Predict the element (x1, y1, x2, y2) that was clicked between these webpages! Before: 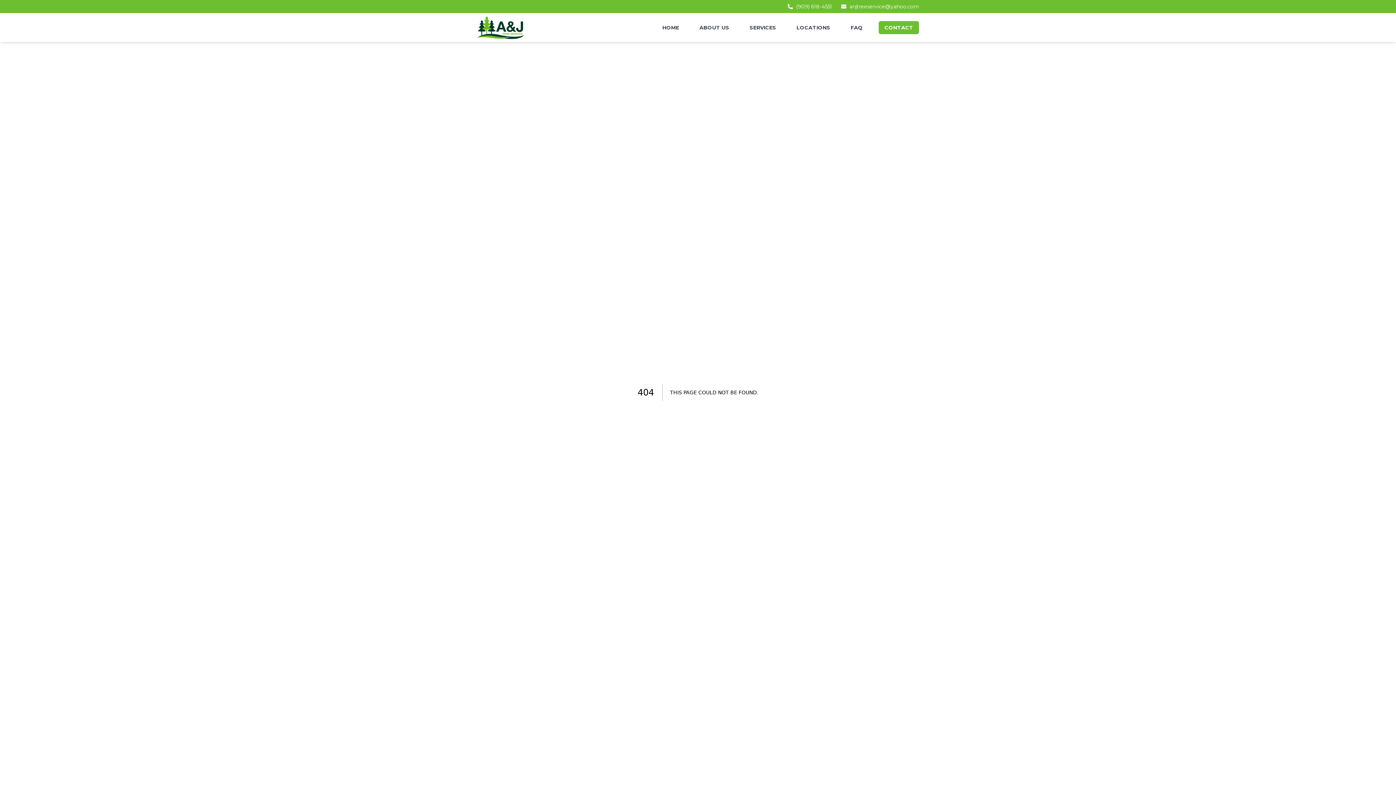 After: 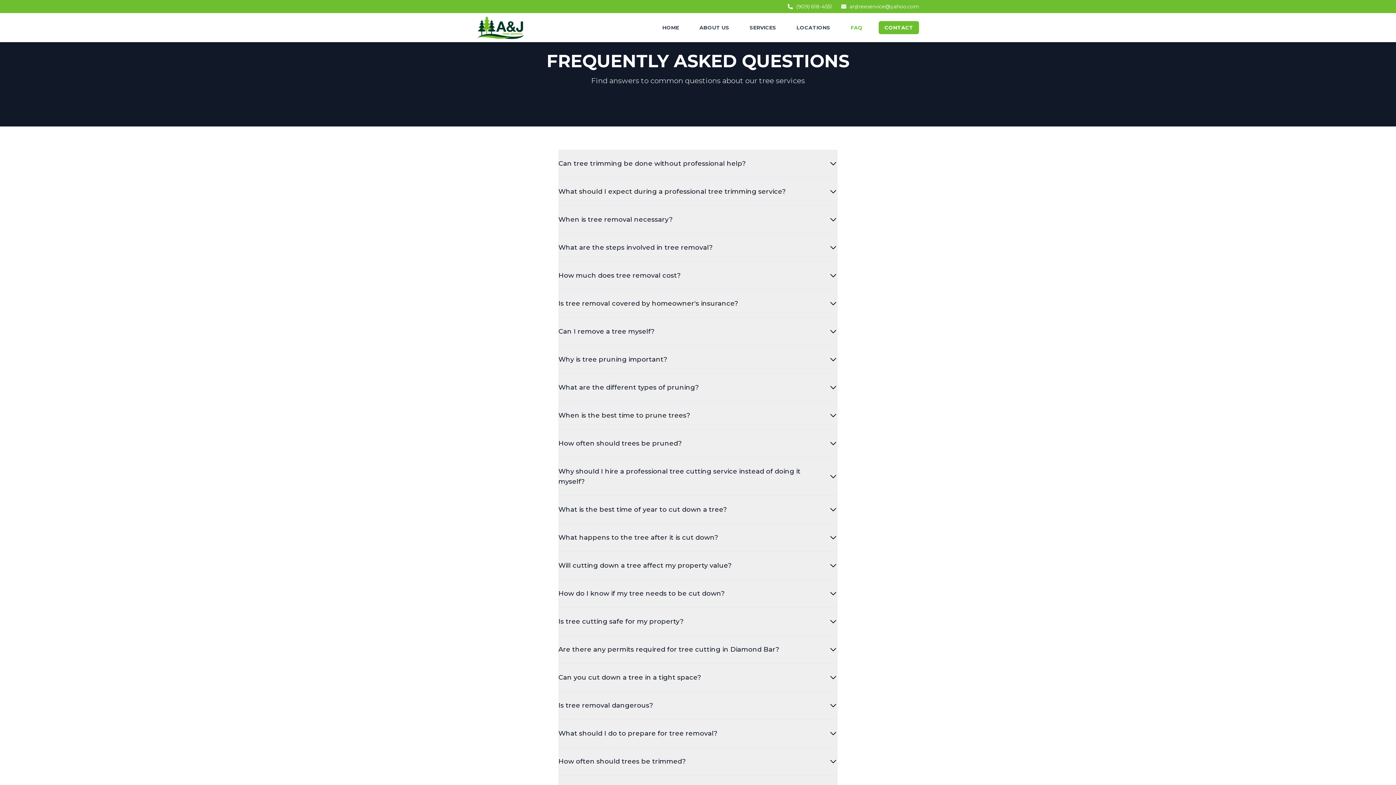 Action: label: FAQ bbox: (846, 21, 867, 34)